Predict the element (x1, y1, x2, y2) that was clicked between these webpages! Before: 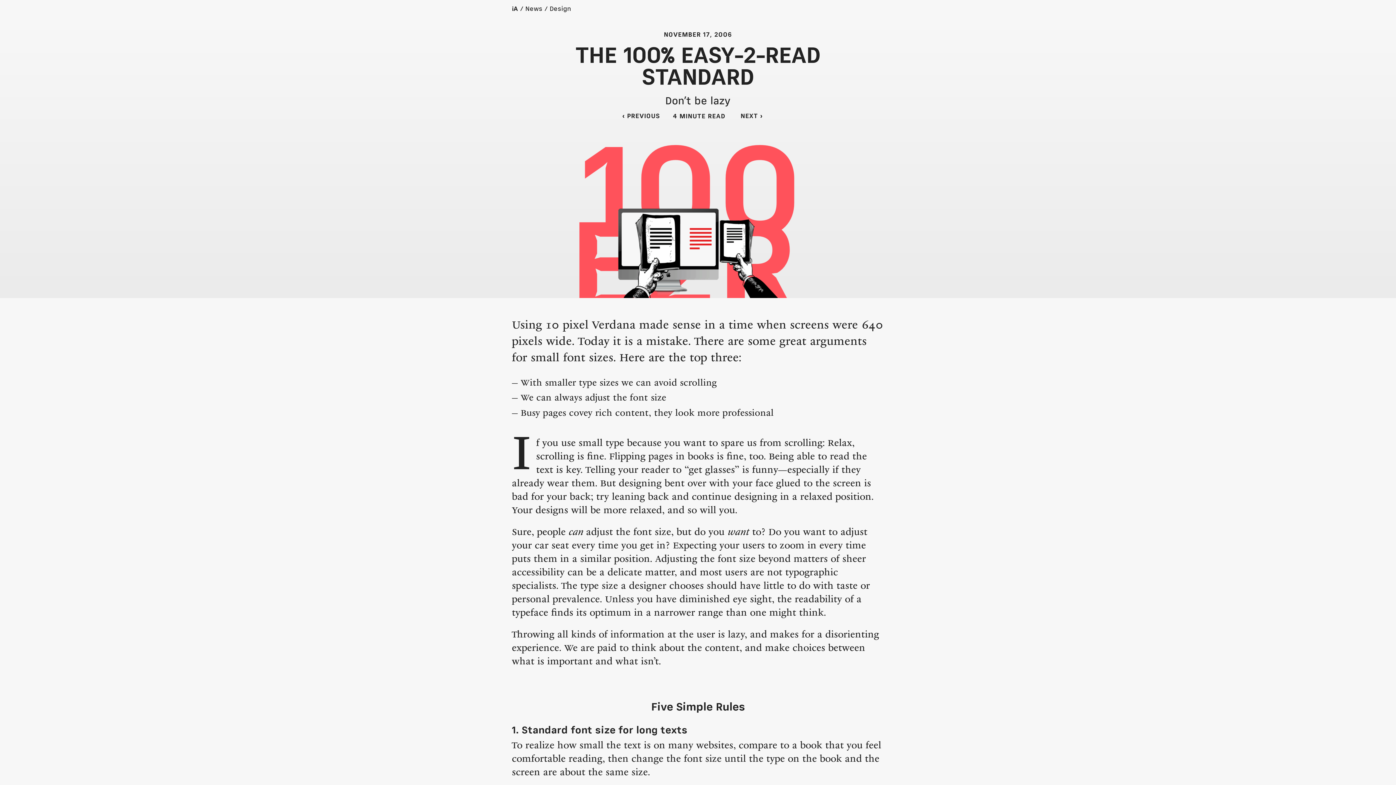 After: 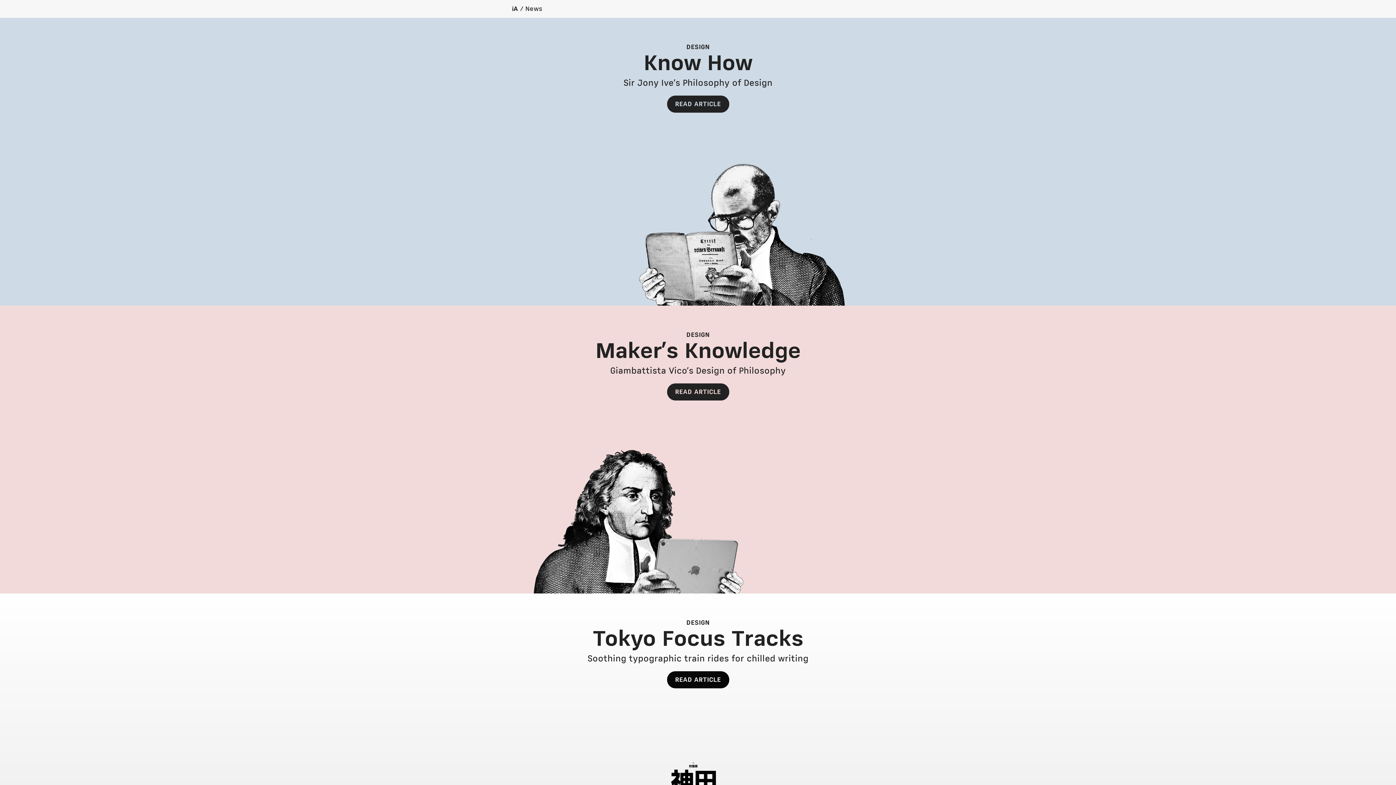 Action: label: News bbox: (525, 6, 542, 12)